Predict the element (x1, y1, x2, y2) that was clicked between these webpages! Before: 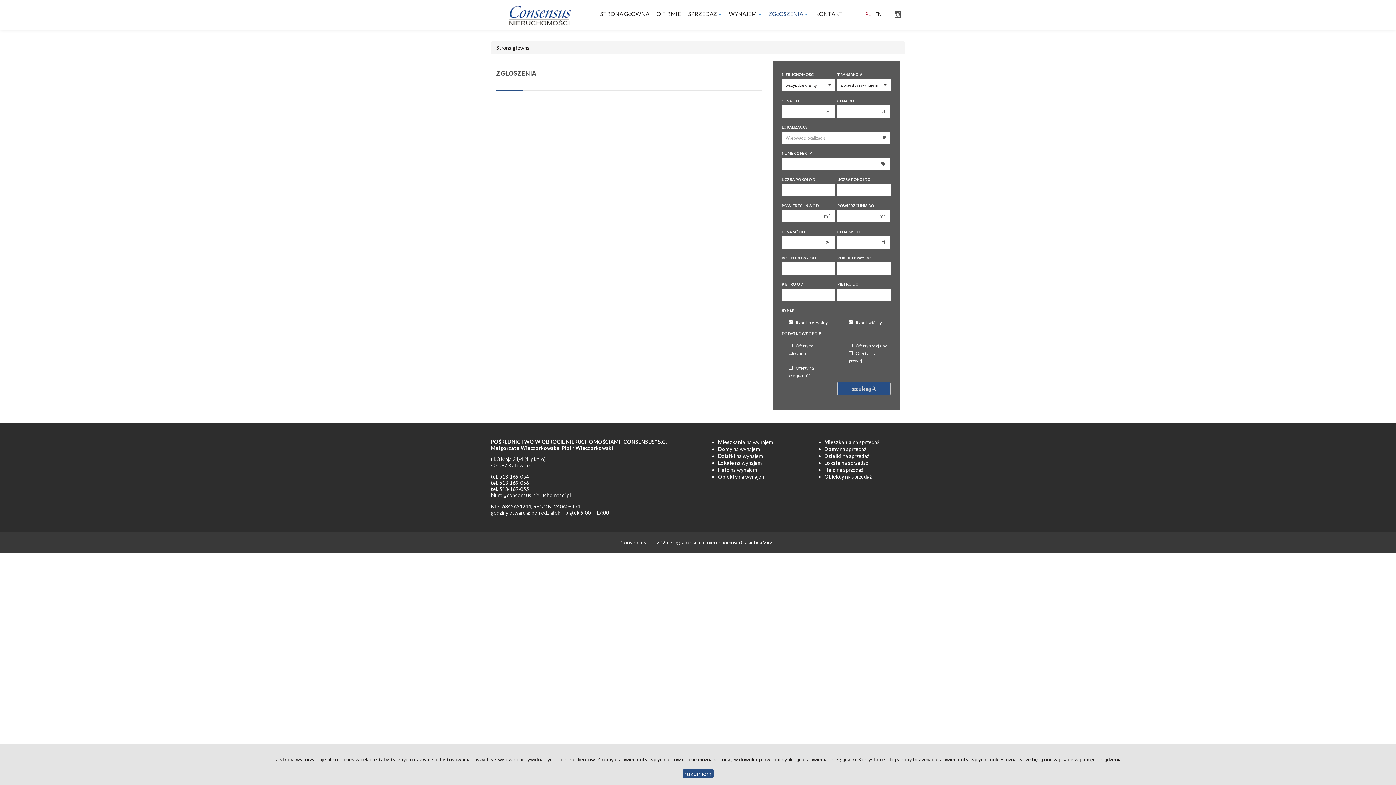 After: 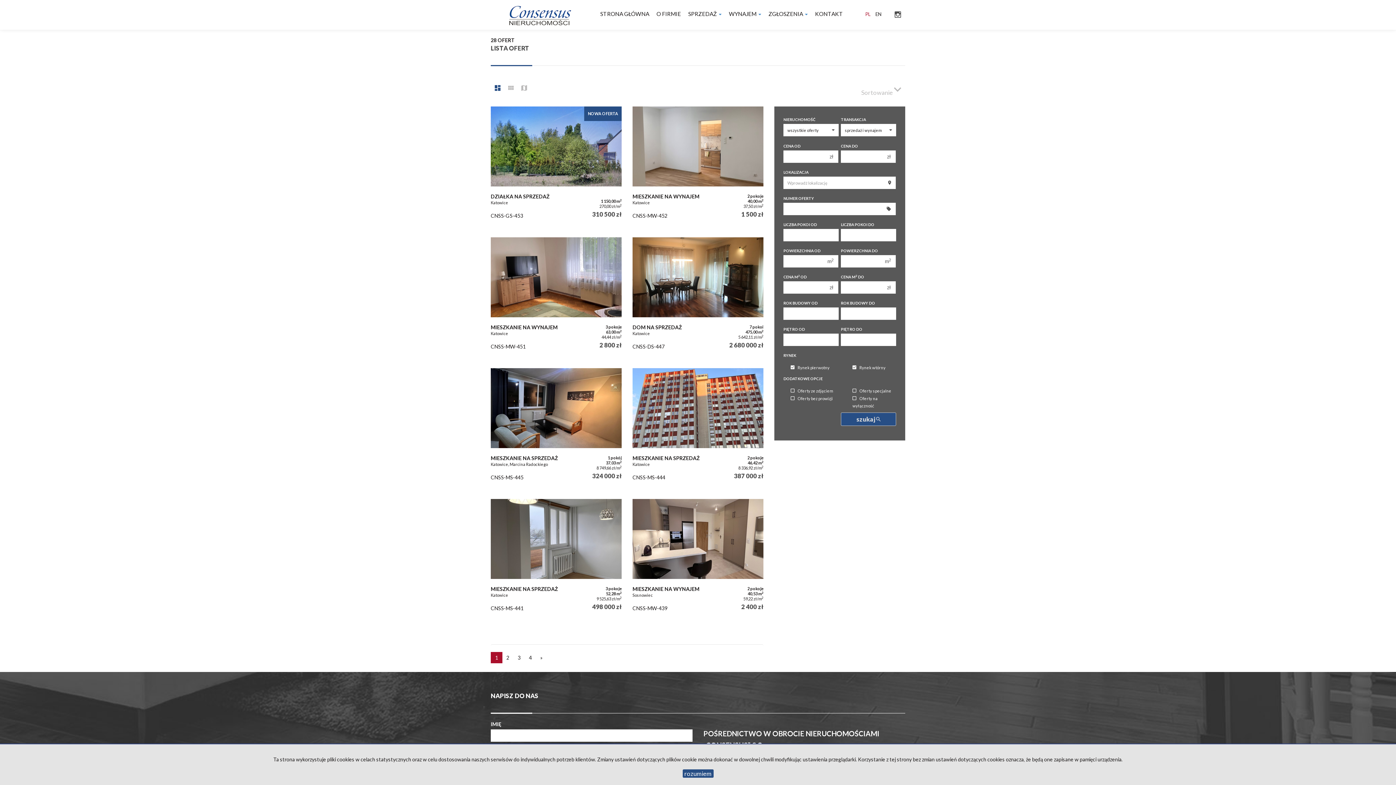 Action: bbox: (837, 382, 890, 395) label: szukaj 